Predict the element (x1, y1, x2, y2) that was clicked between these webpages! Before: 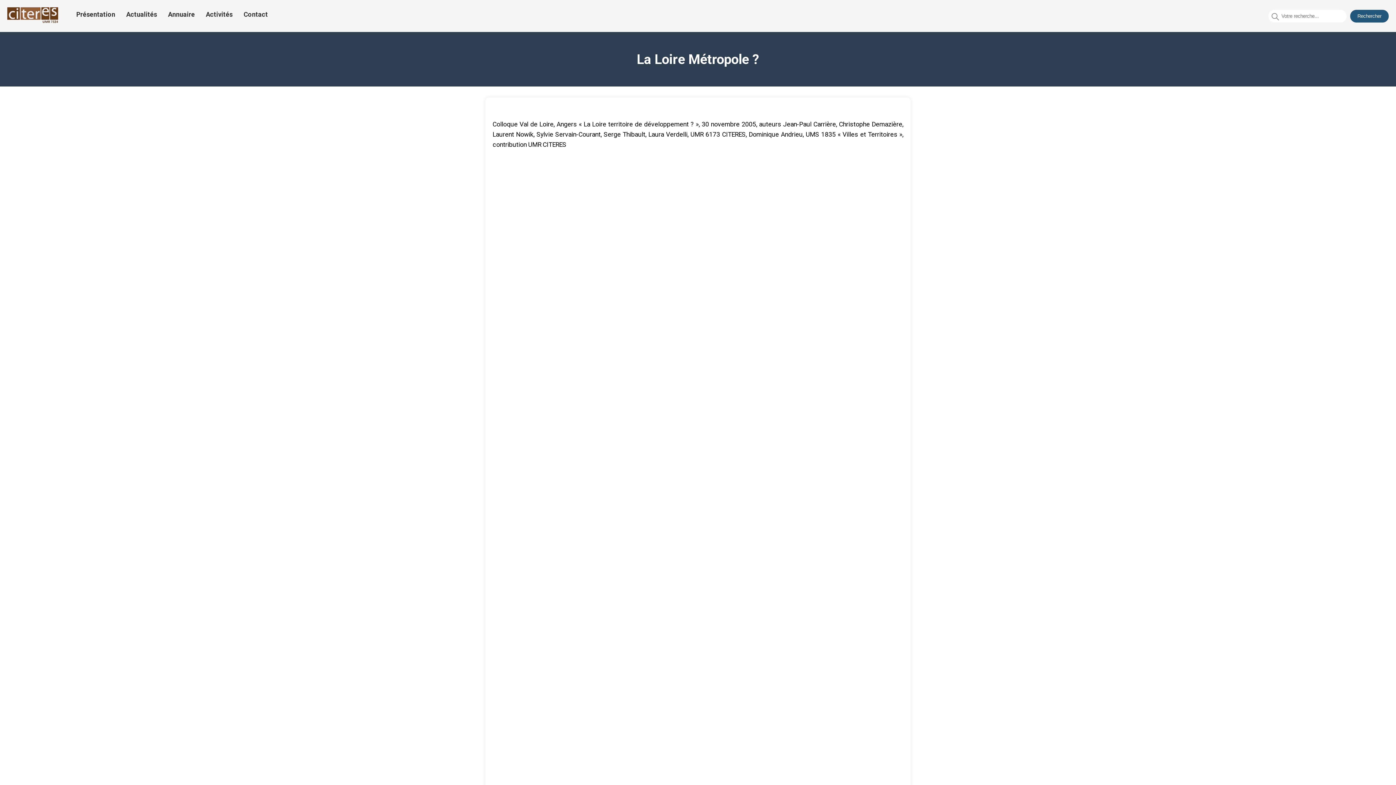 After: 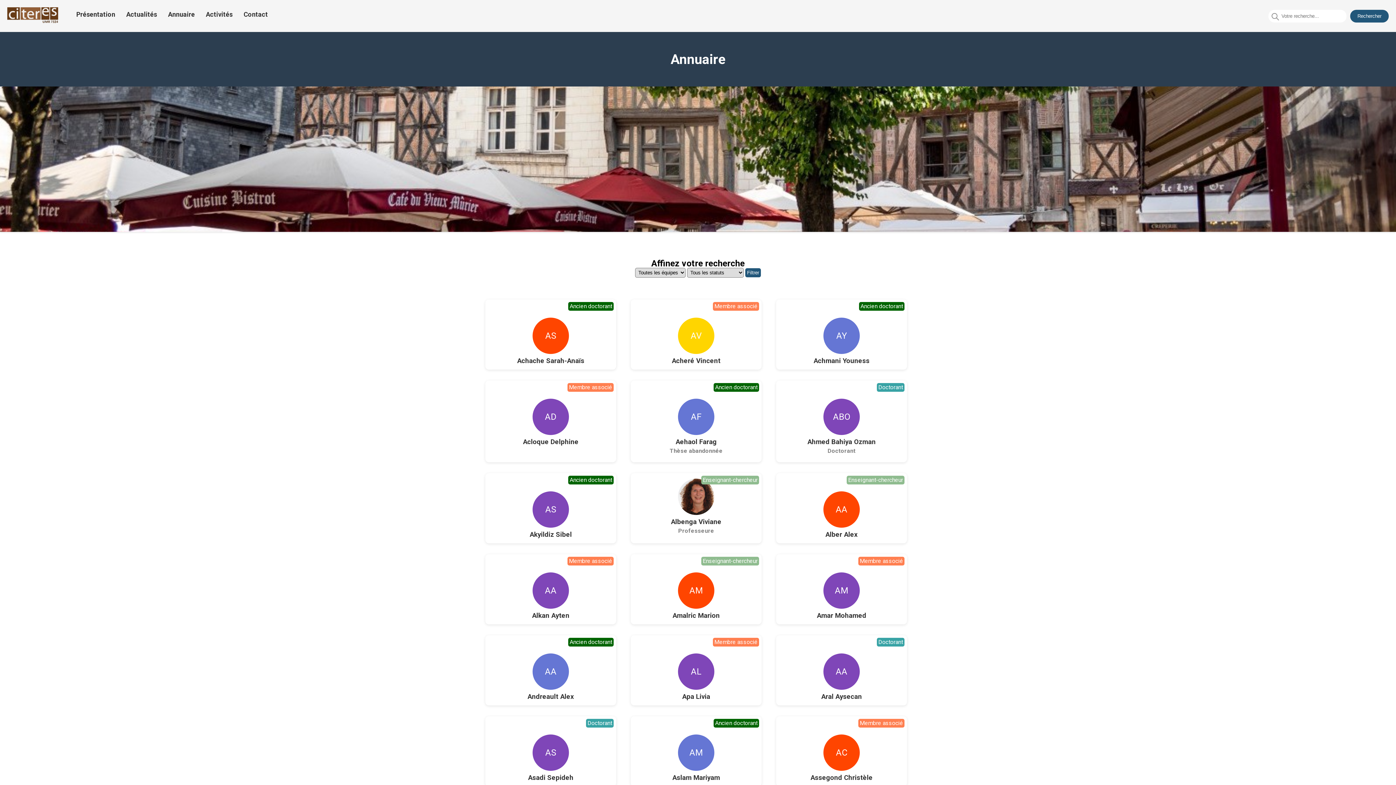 Action: bbox: (168, 10, 194, 18) label: Annuaire